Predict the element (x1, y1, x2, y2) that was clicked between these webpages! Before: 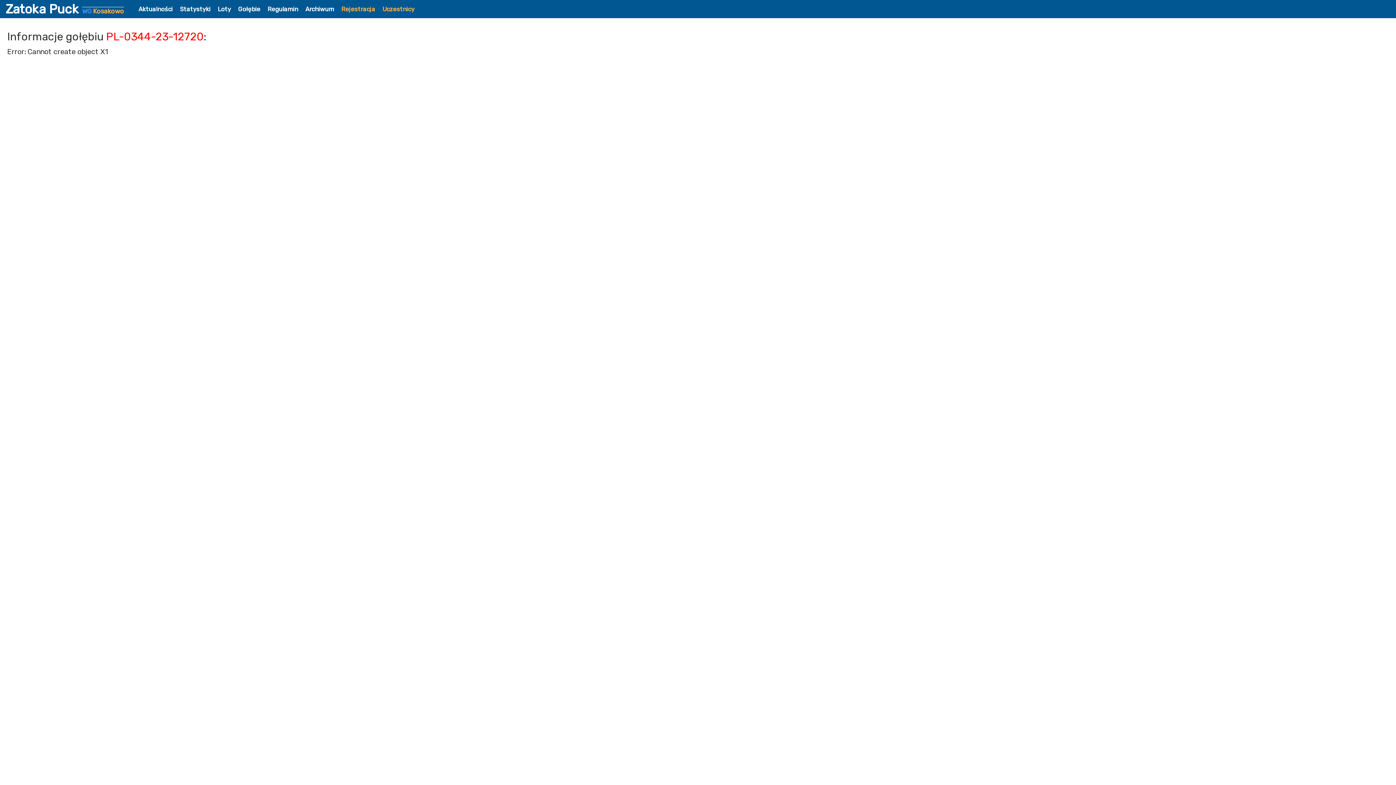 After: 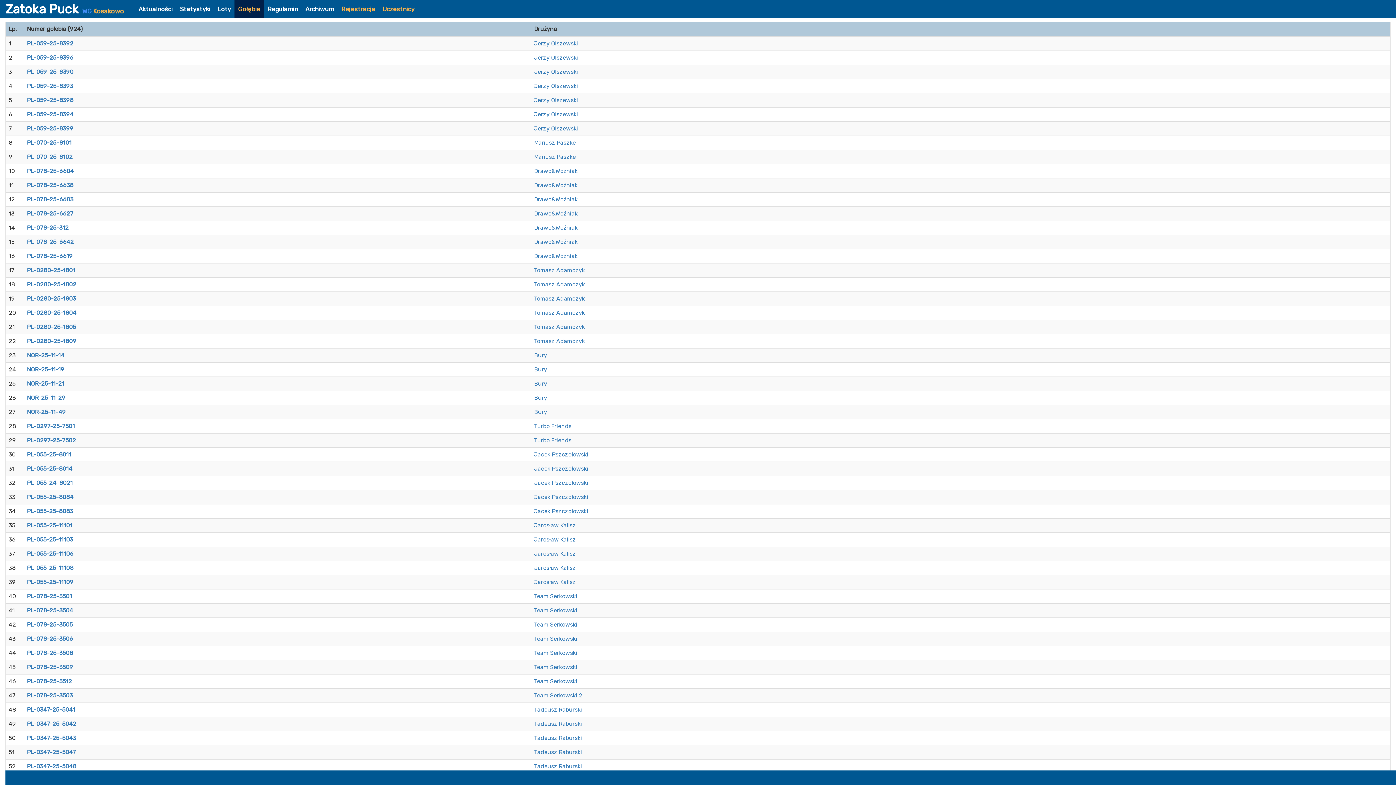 Action: bbox: (234, 0, 264, 18) label: Gołębie